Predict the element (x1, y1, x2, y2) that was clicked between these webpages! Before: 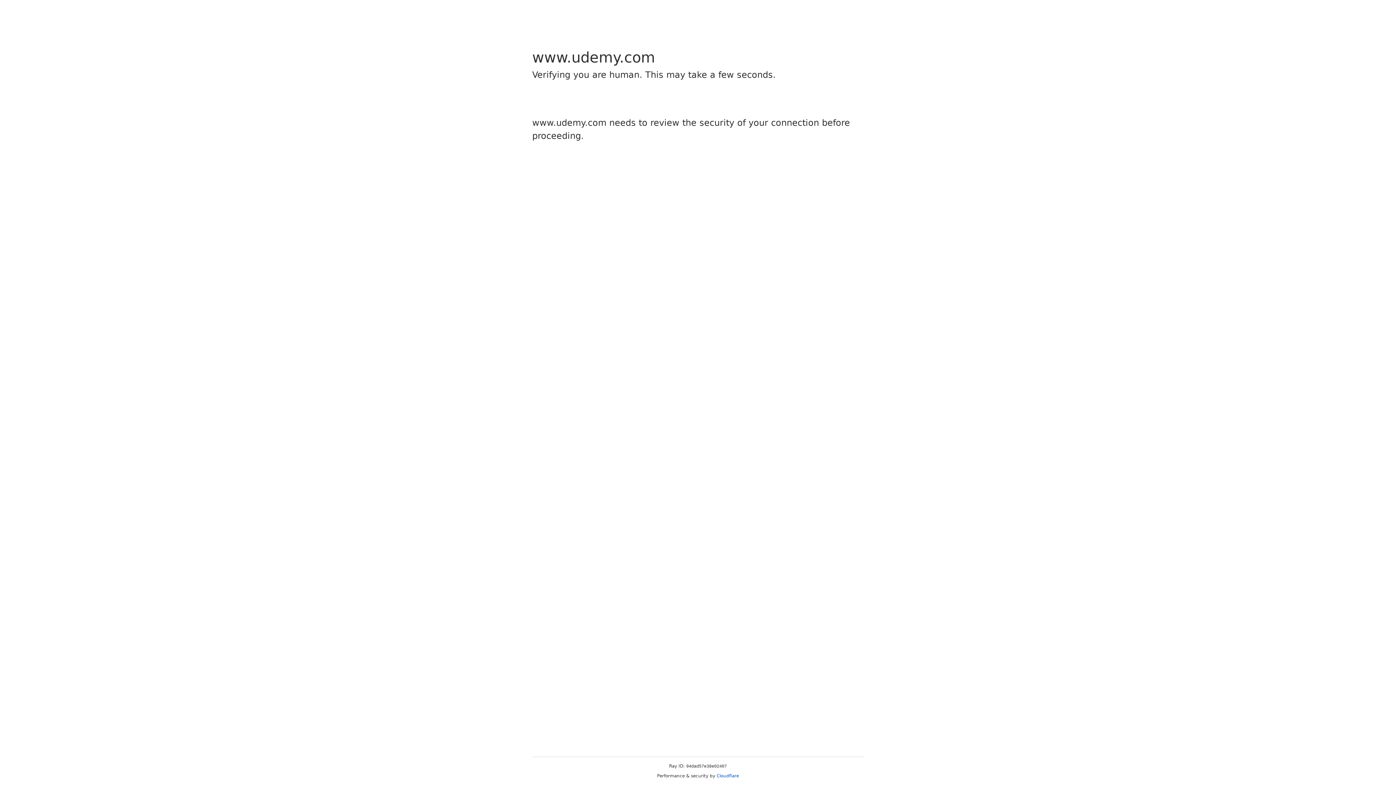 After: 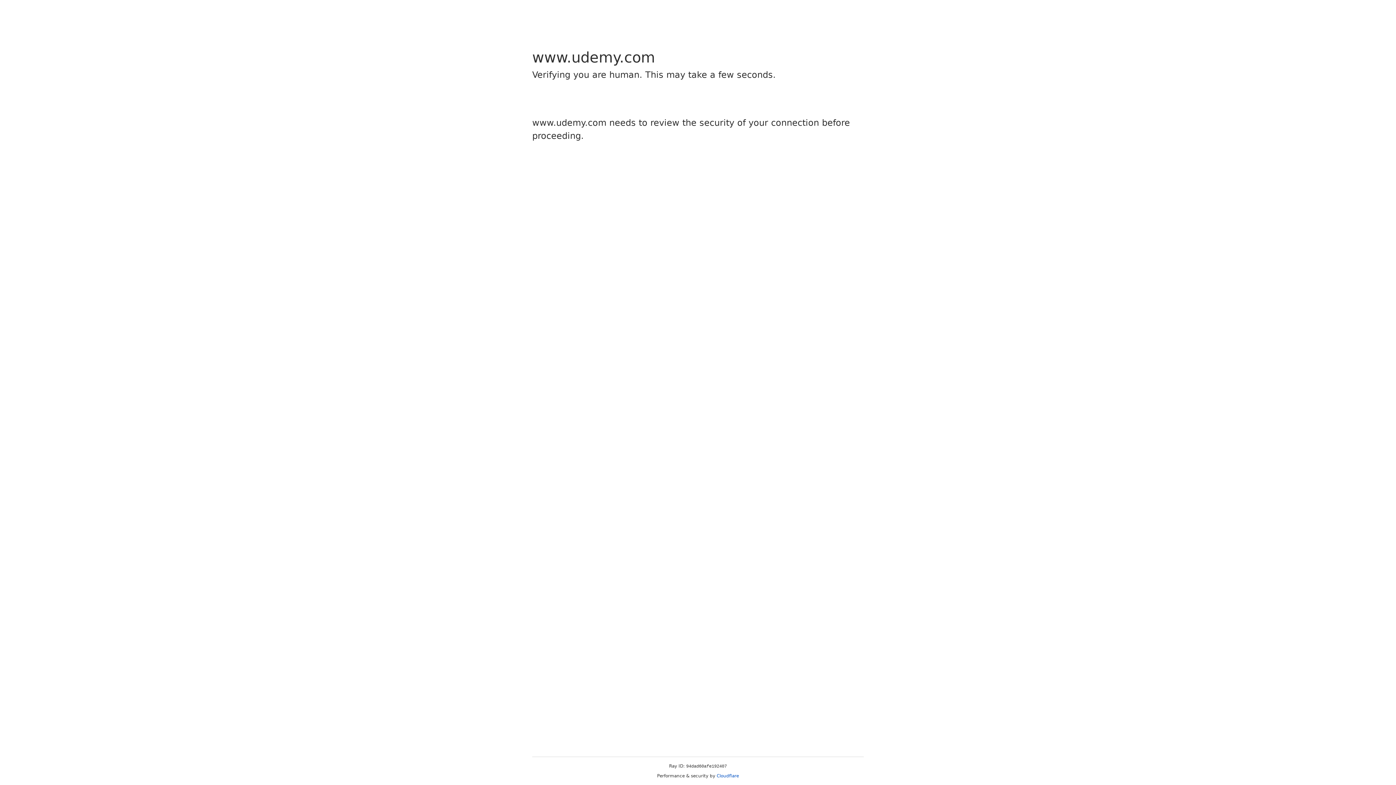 Action: bbox: (716, 773, 739, 778) label: Cloudflare